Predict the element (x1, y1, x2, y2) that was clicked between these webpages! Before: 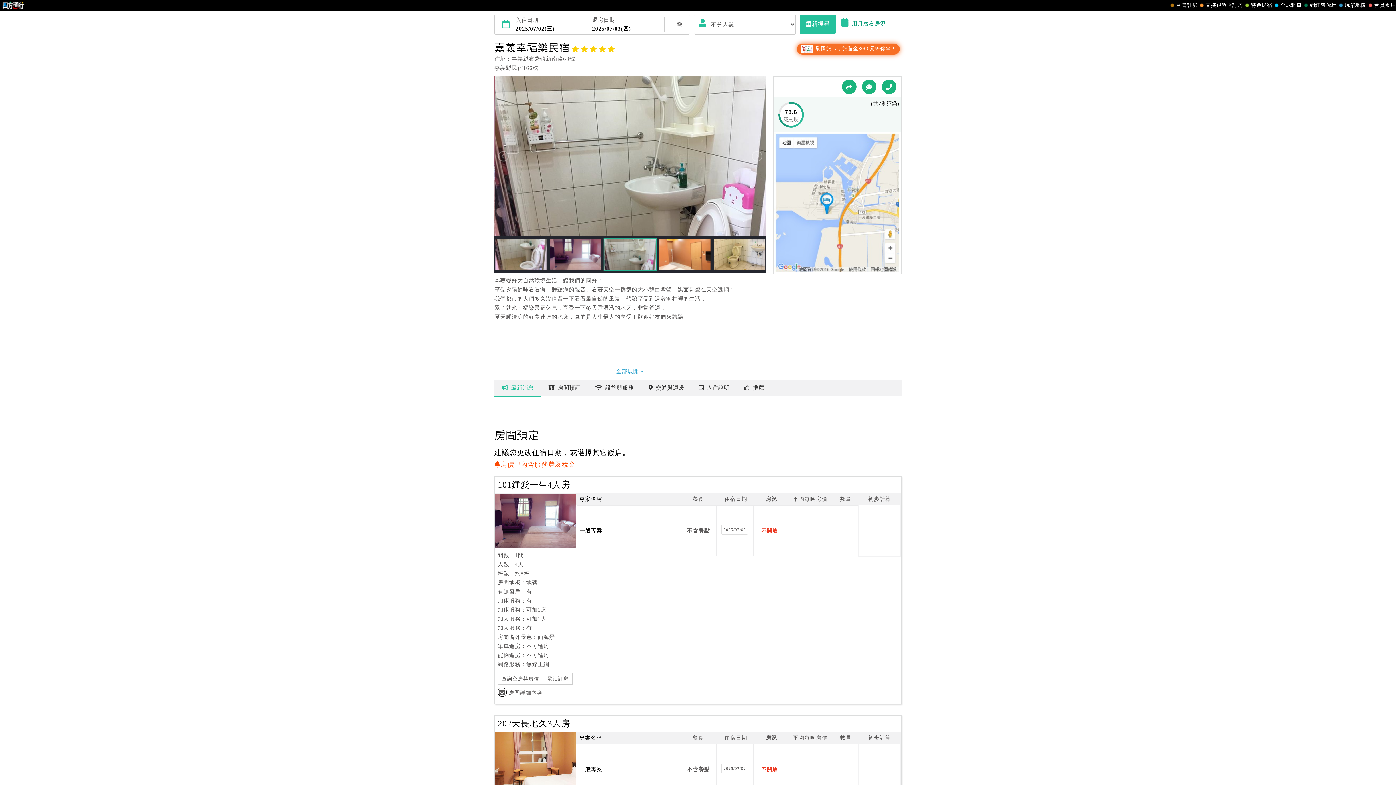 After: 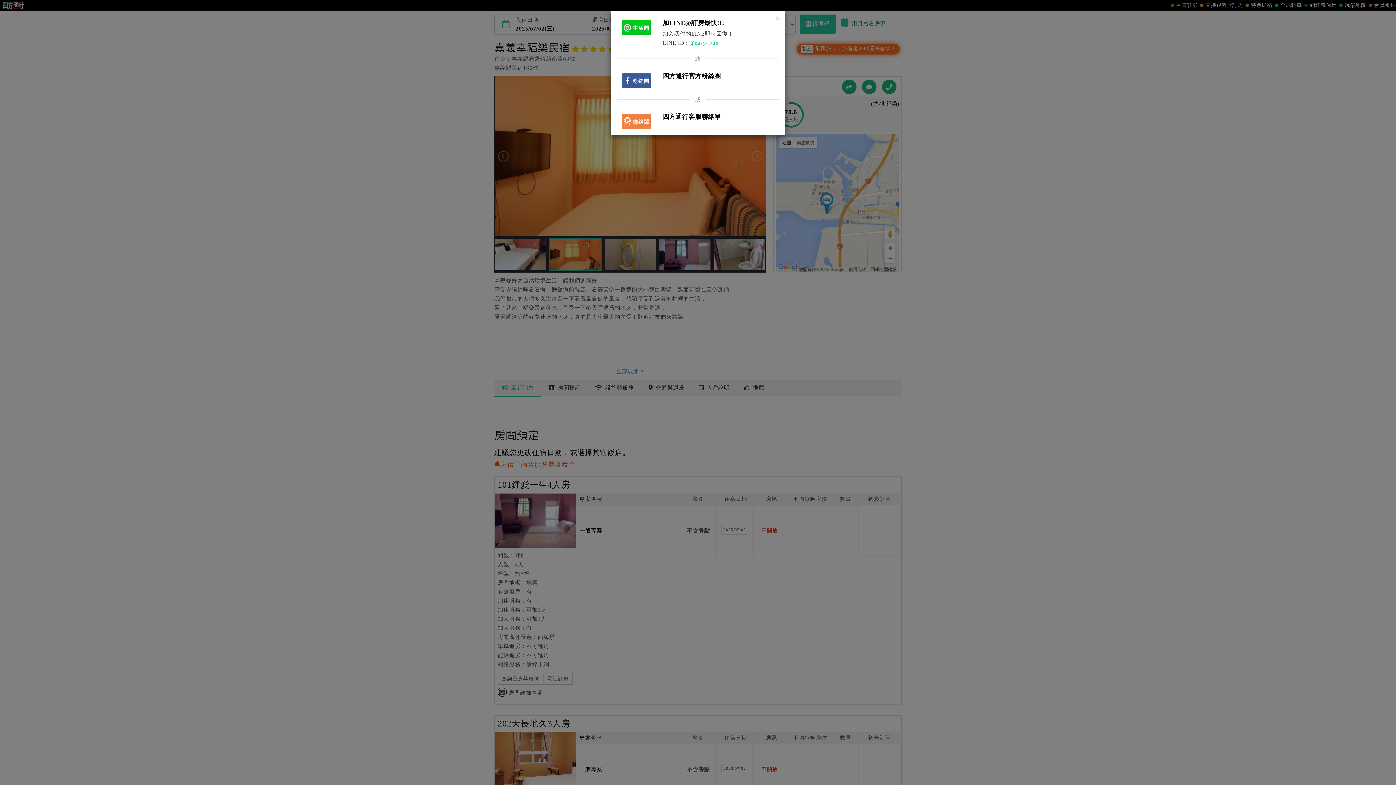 Action: bbox: (862, 79, 876, 94)